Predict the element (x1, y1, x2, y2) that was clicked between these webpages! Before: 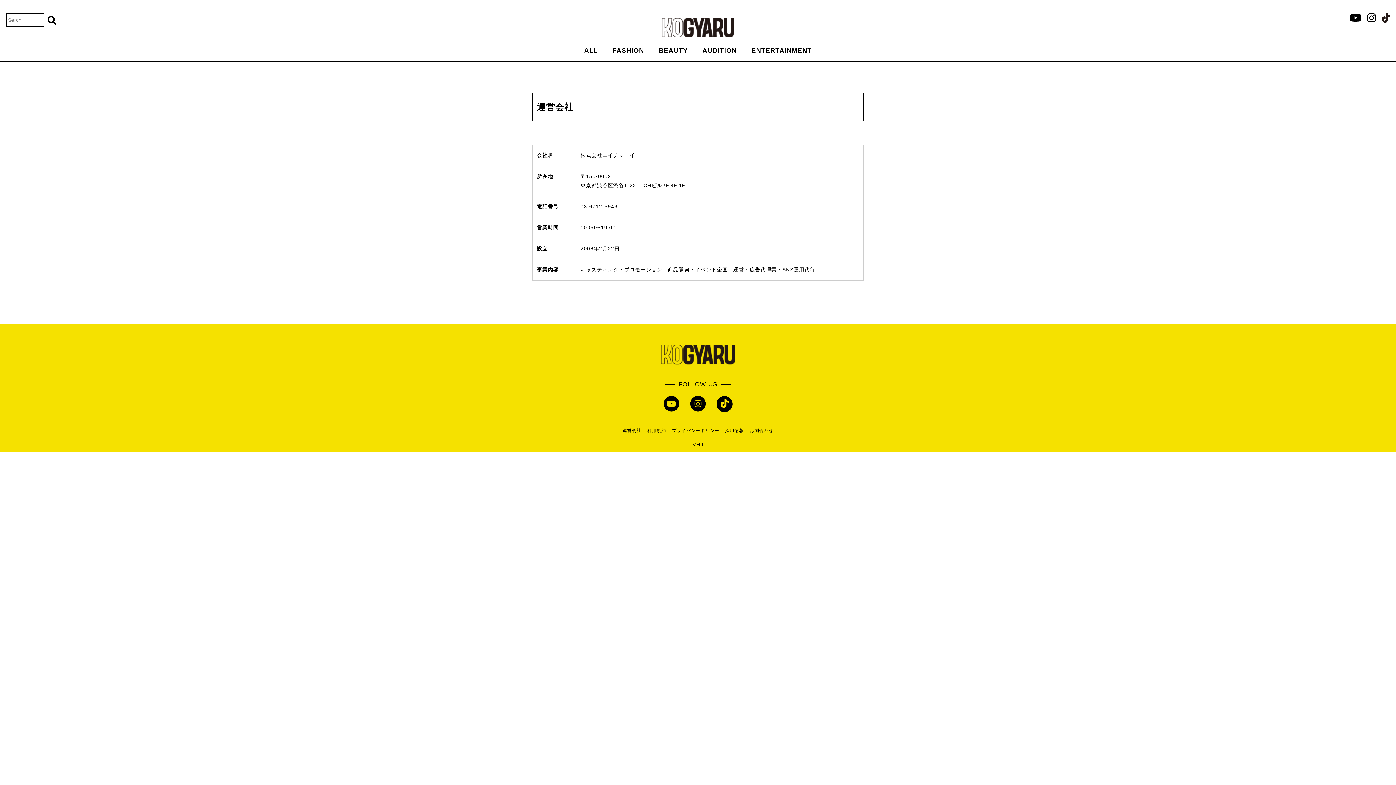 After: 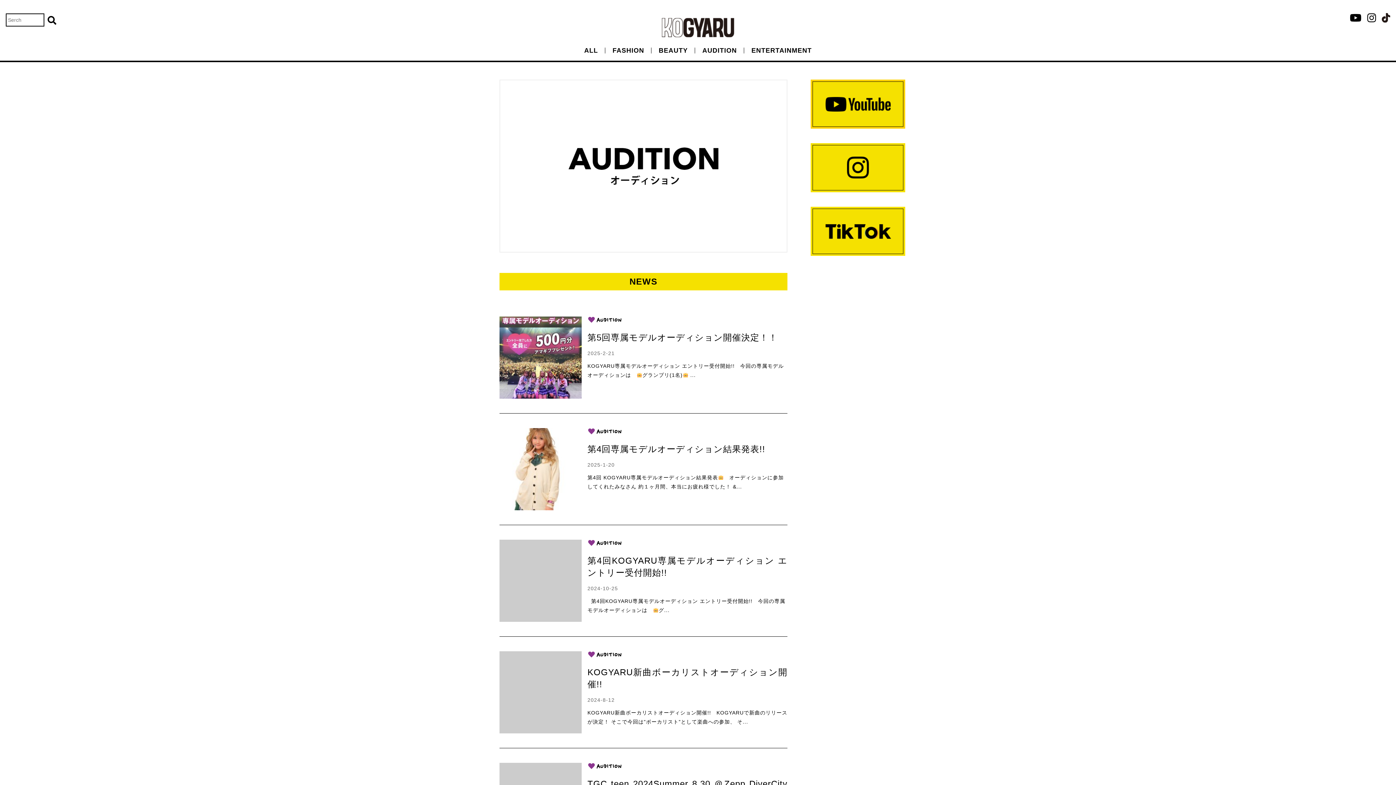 Action: label: AUDITION bbox: (701, 46, 738, 54)